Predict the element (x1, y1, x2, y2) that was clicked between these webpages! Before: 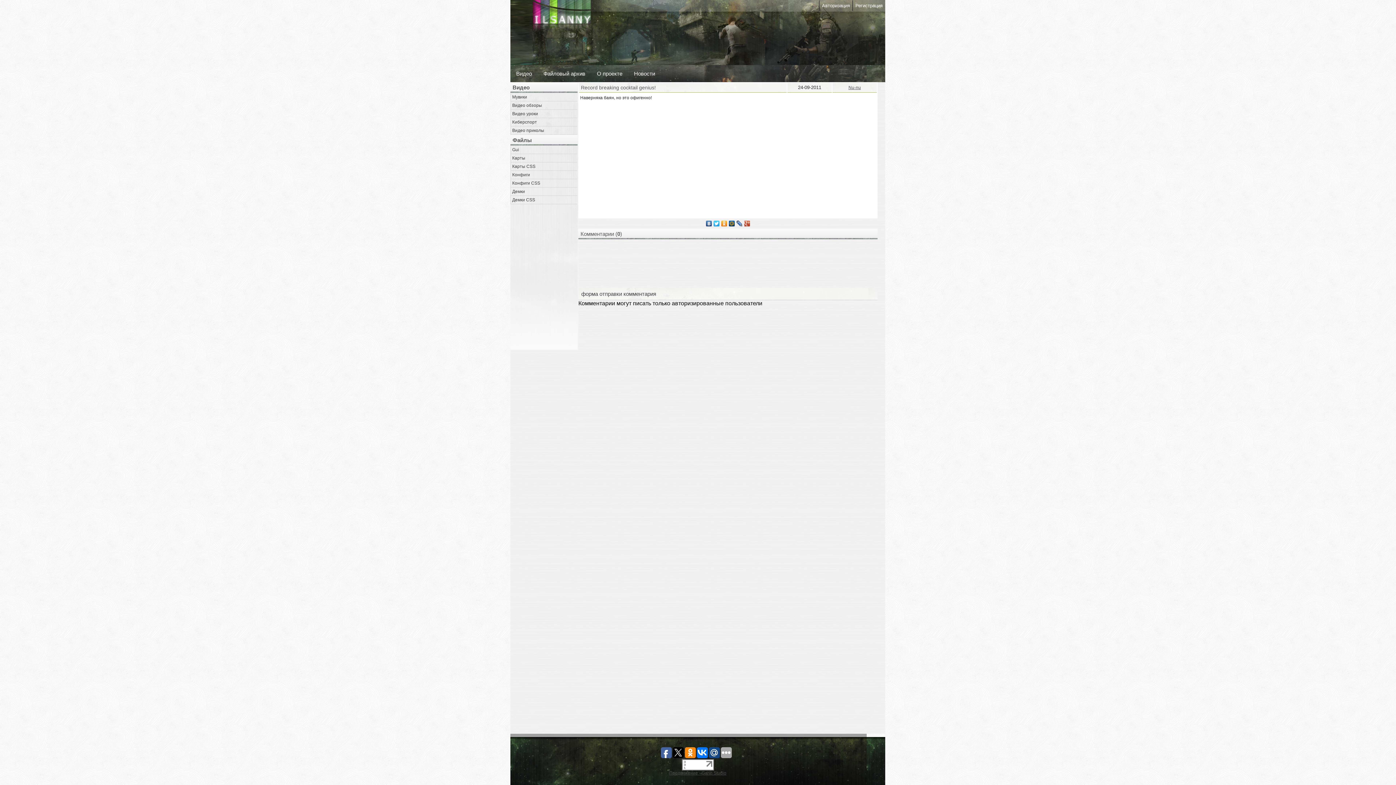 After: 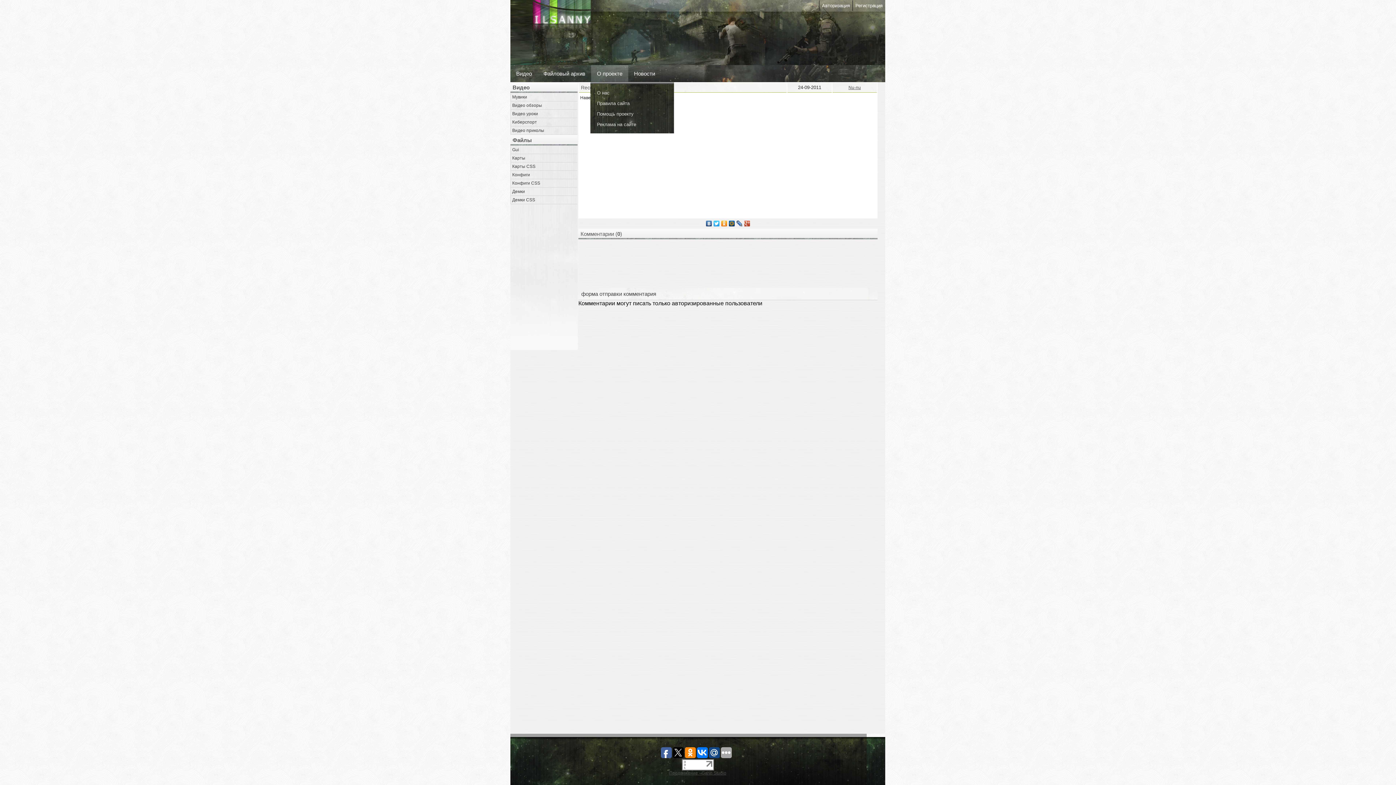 Action: label: О проекте bbox: (591, 65, 628, 81)